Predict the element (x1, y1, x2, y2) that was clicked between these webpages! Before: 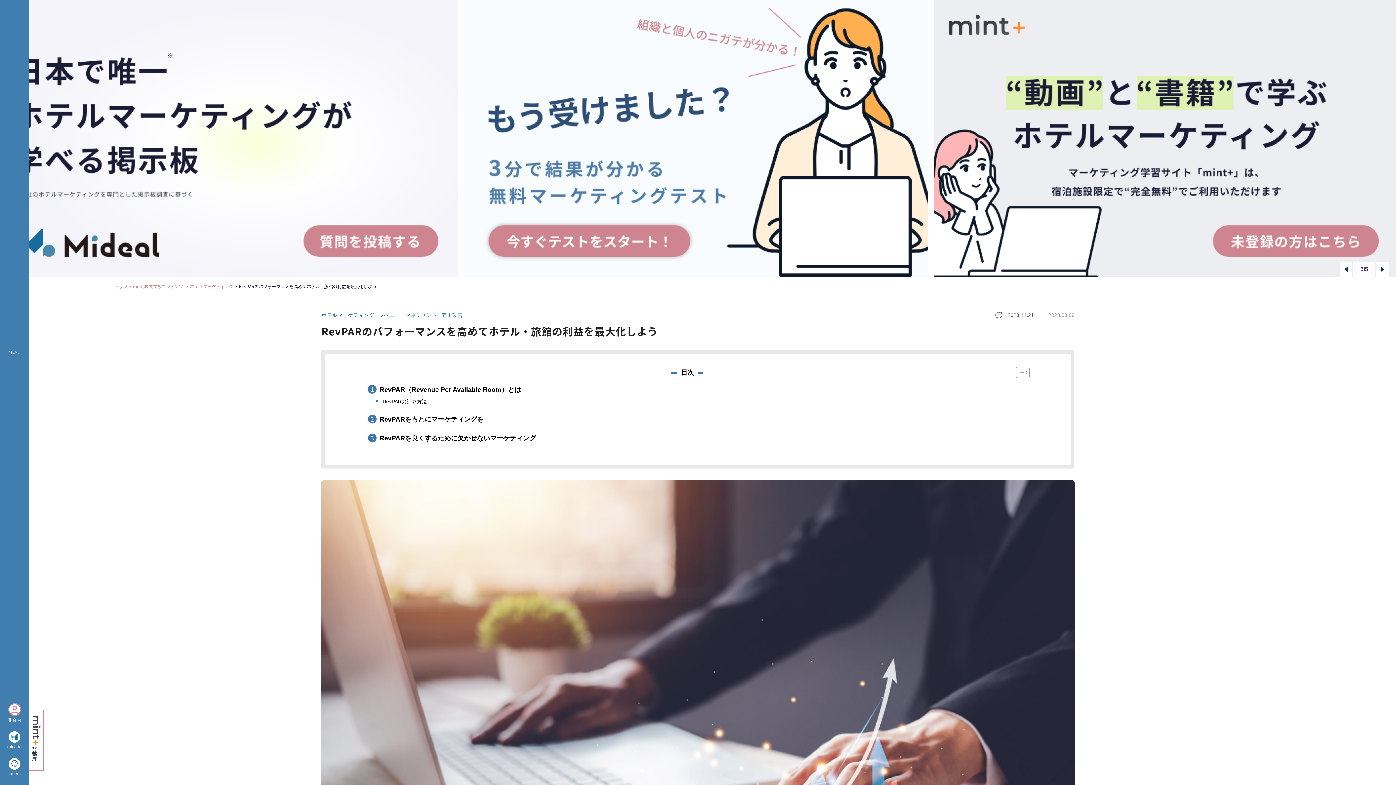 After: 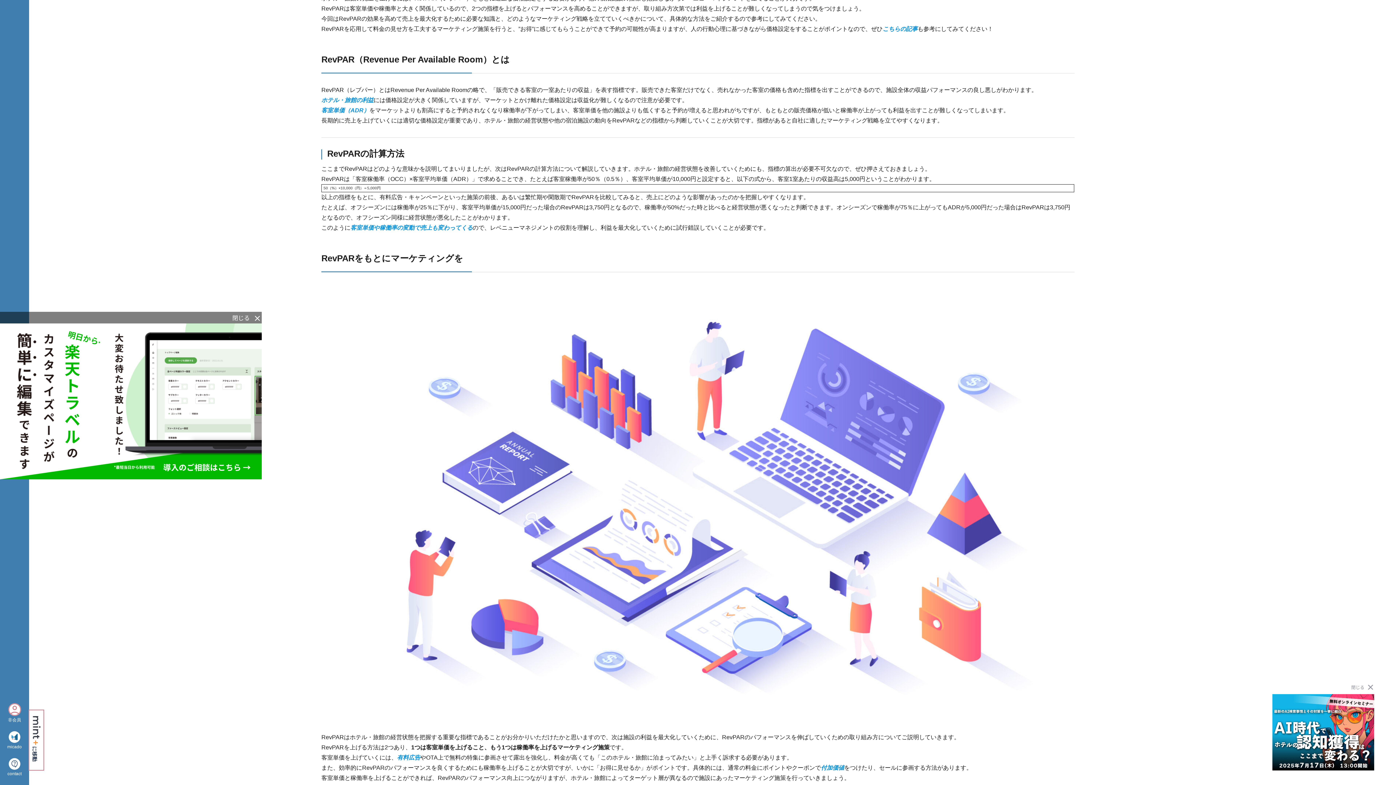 Action: label: RevPAR（Revenue Per Available Room）とは bbox: (368, 384, 521, 394)